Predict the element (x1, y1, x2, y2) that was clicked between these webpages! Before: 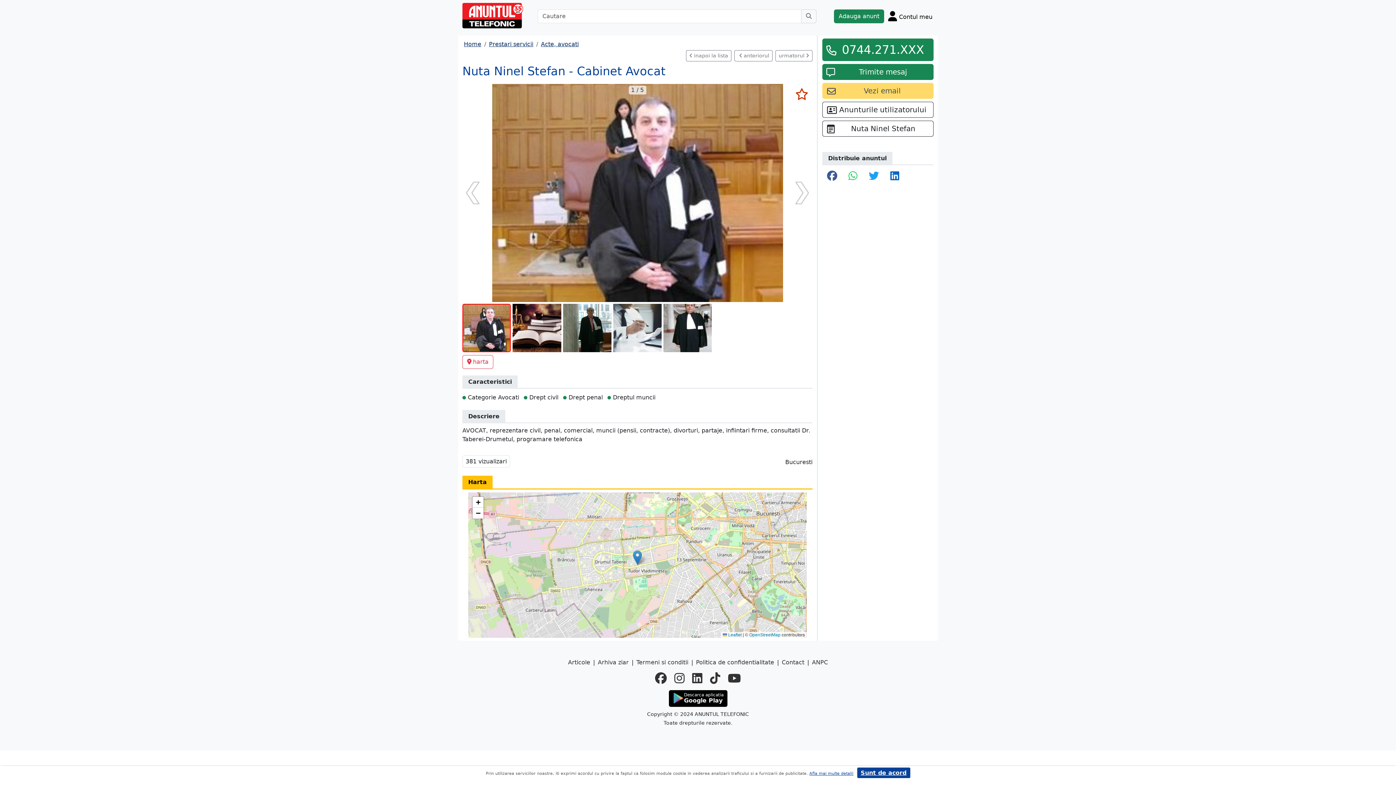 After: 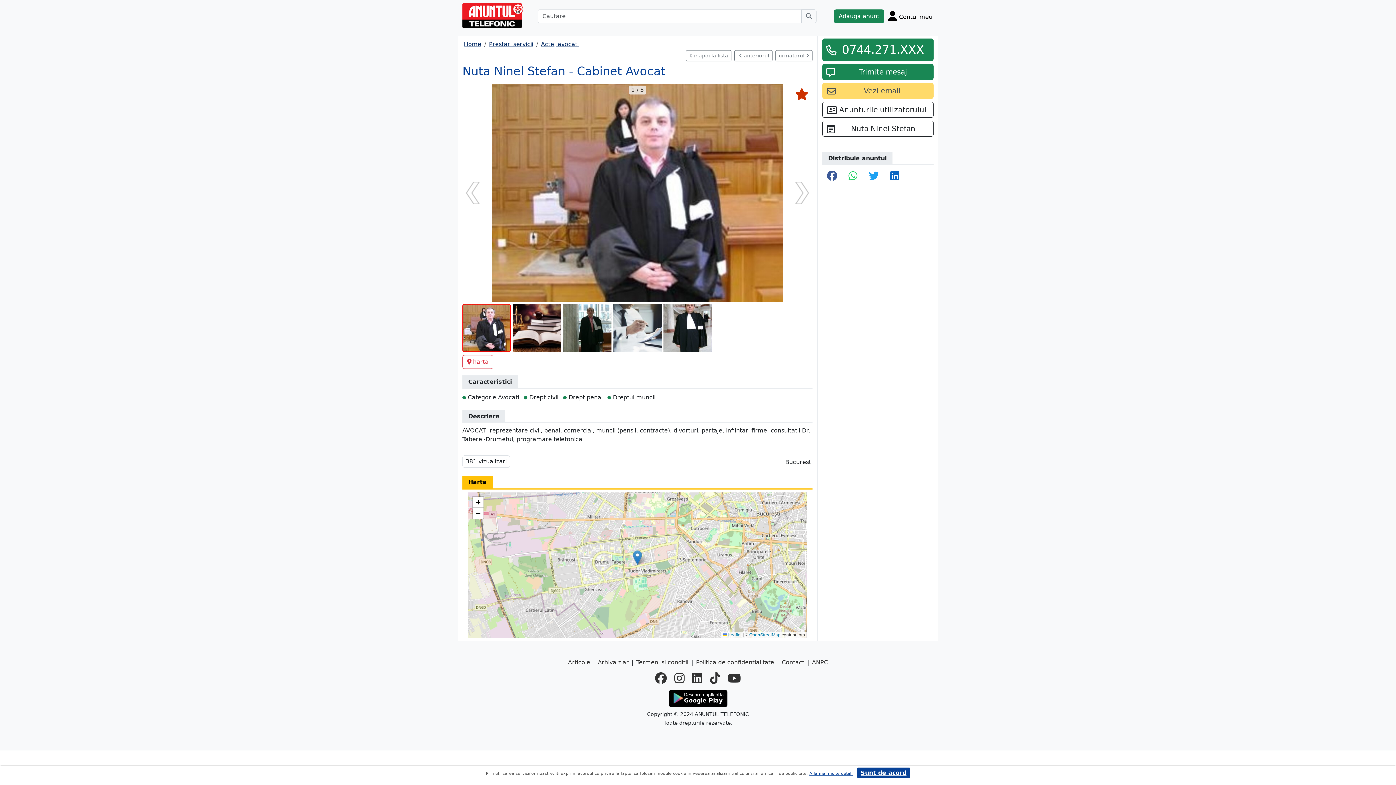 Action: label: selecteaza anunt bbox: (793, 85, 810, 103)